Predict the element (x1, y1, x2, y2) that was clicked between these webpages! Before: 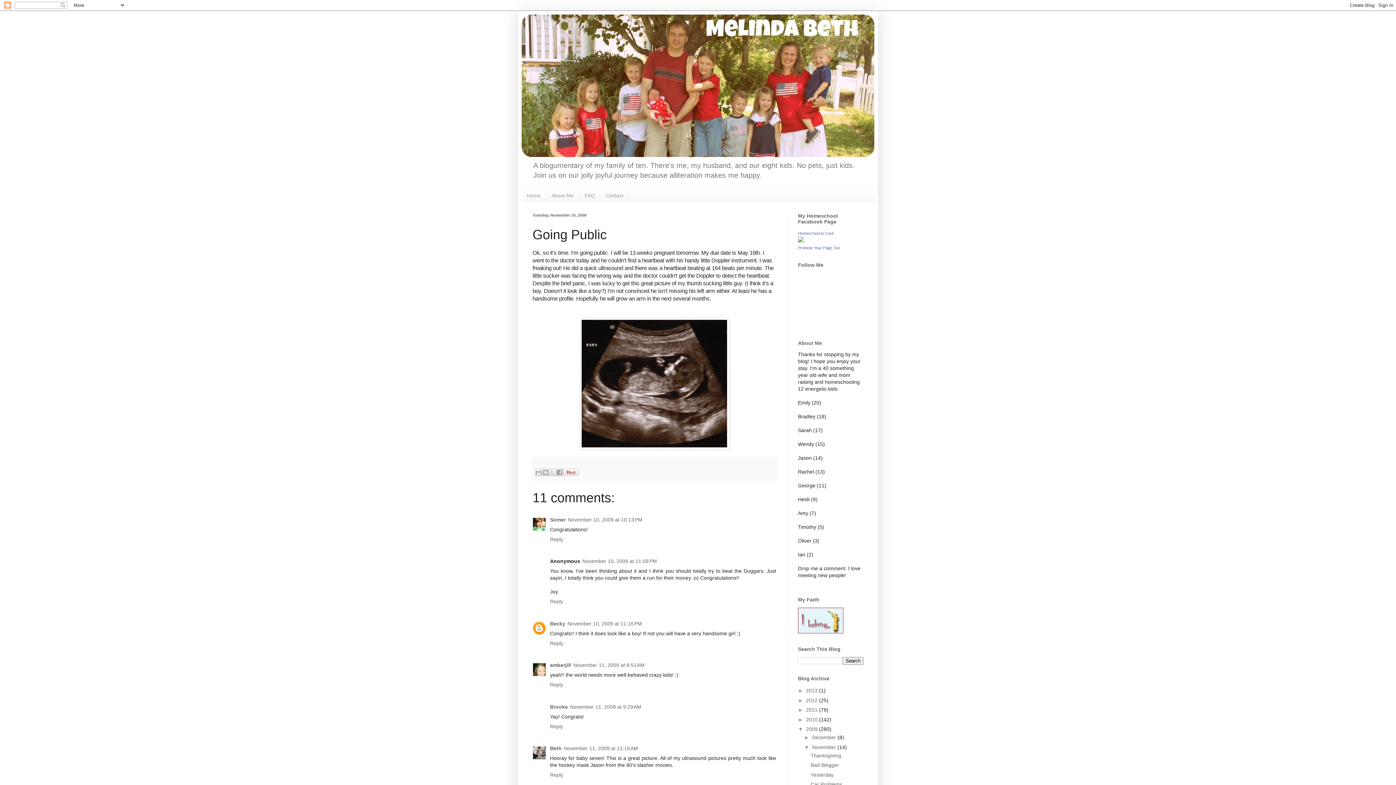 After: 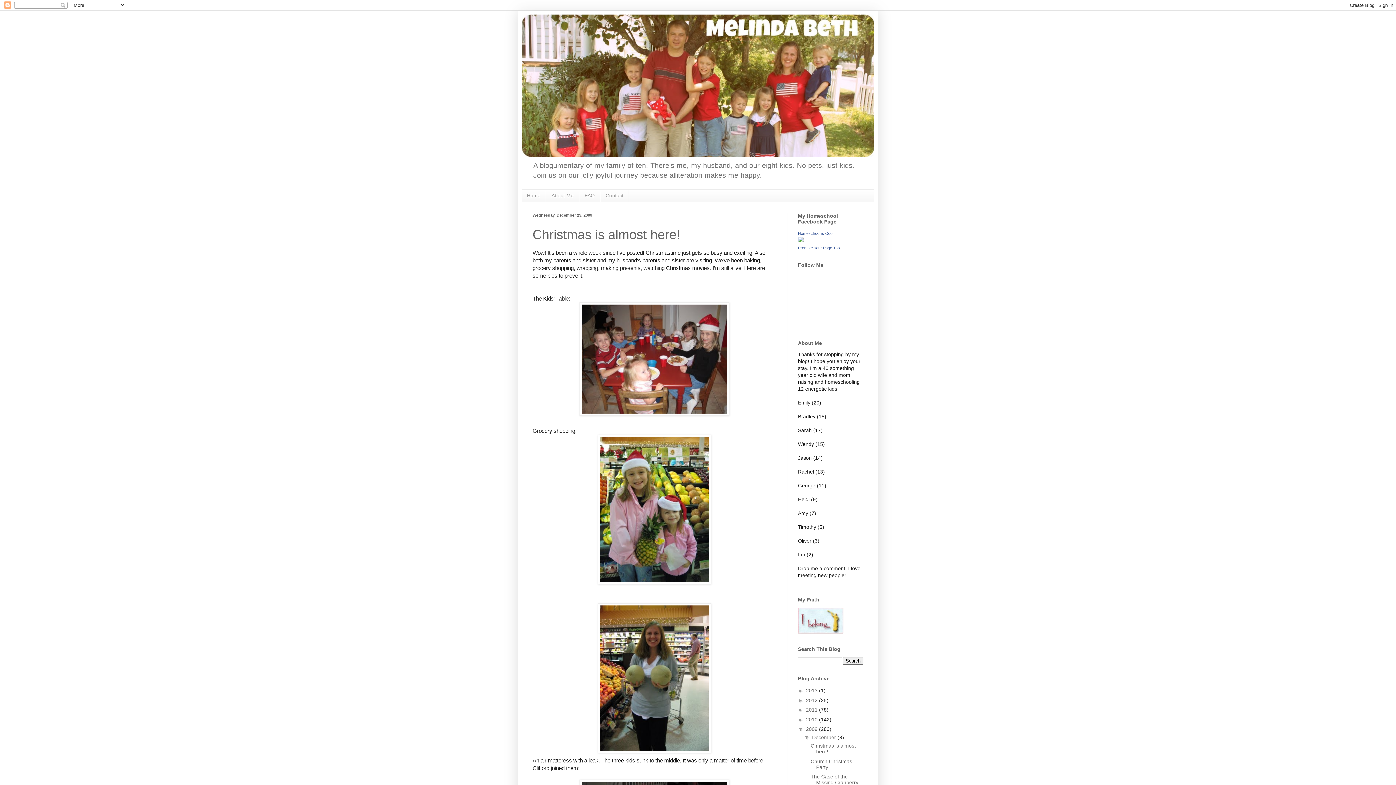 Action: label: 2009  bbox: (806, 726, 819, 732)